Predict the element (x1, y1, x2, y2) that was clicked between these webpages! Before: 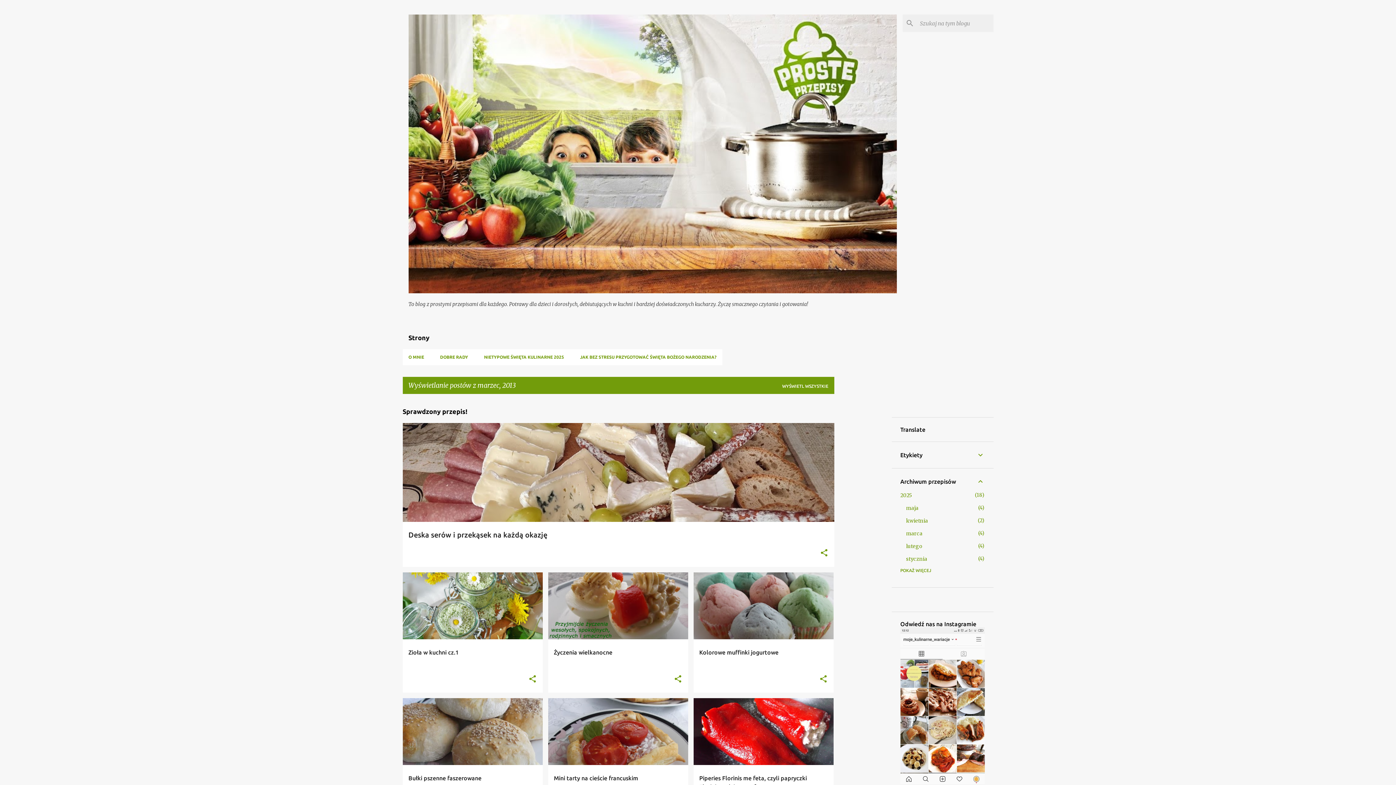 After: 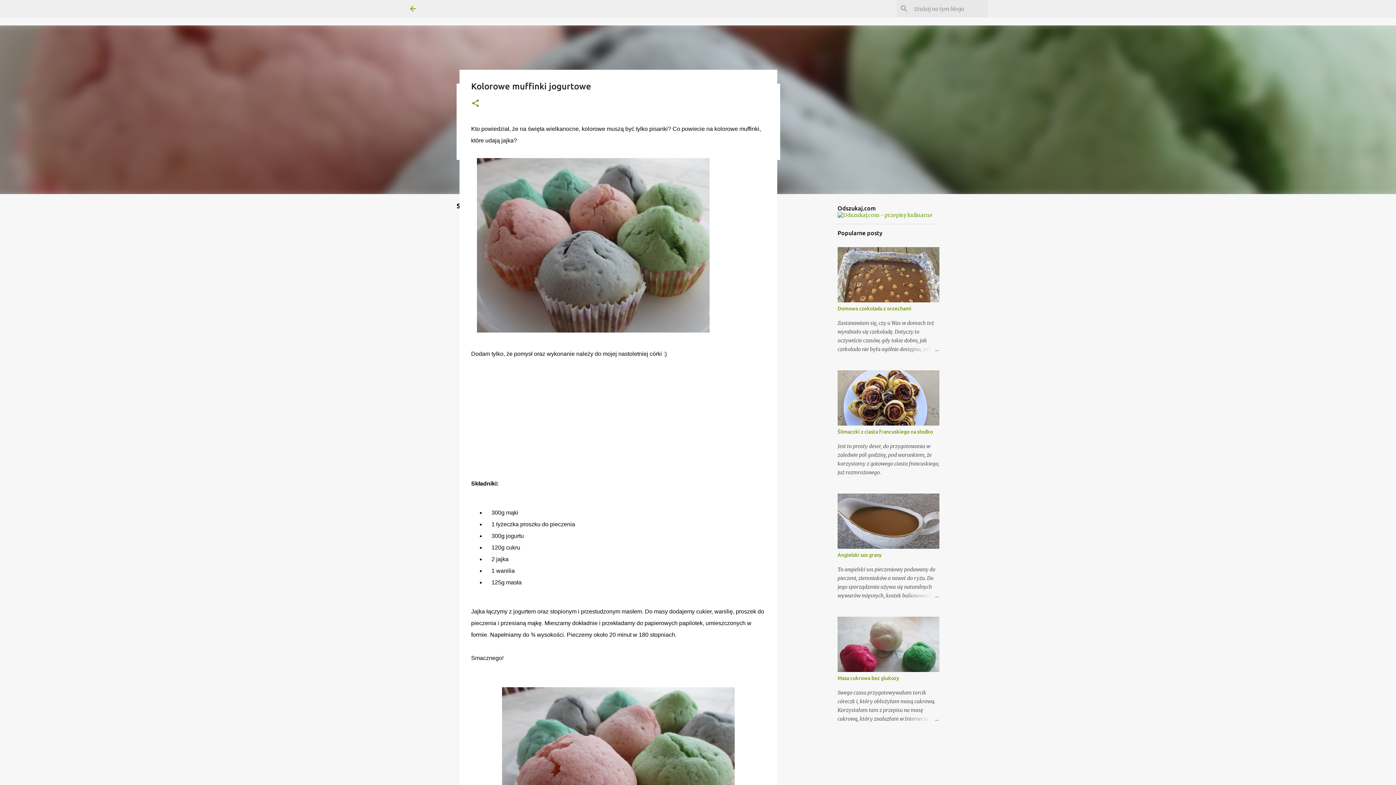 Action: label: Kolorowe muffinki jogurtowe bbox: (693, 540, 833, 773)